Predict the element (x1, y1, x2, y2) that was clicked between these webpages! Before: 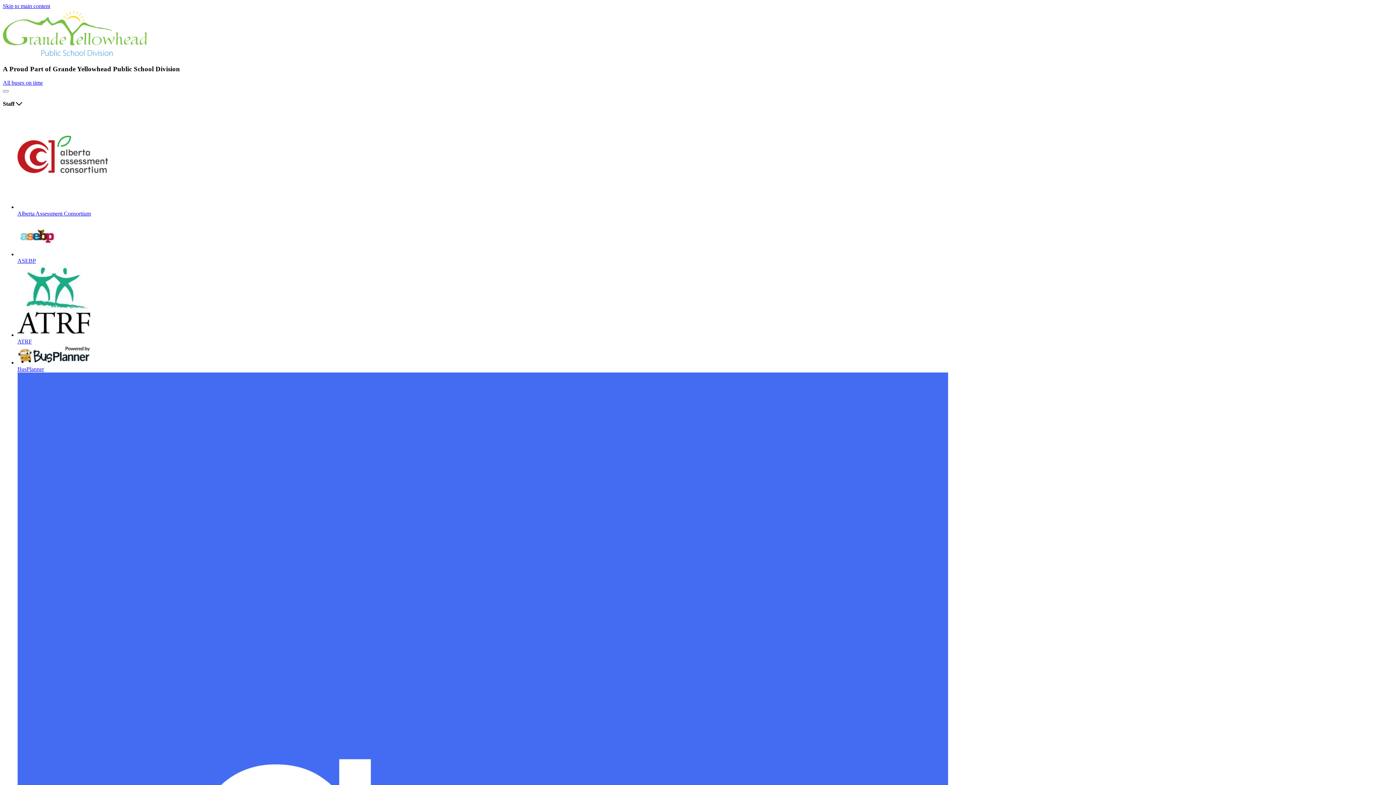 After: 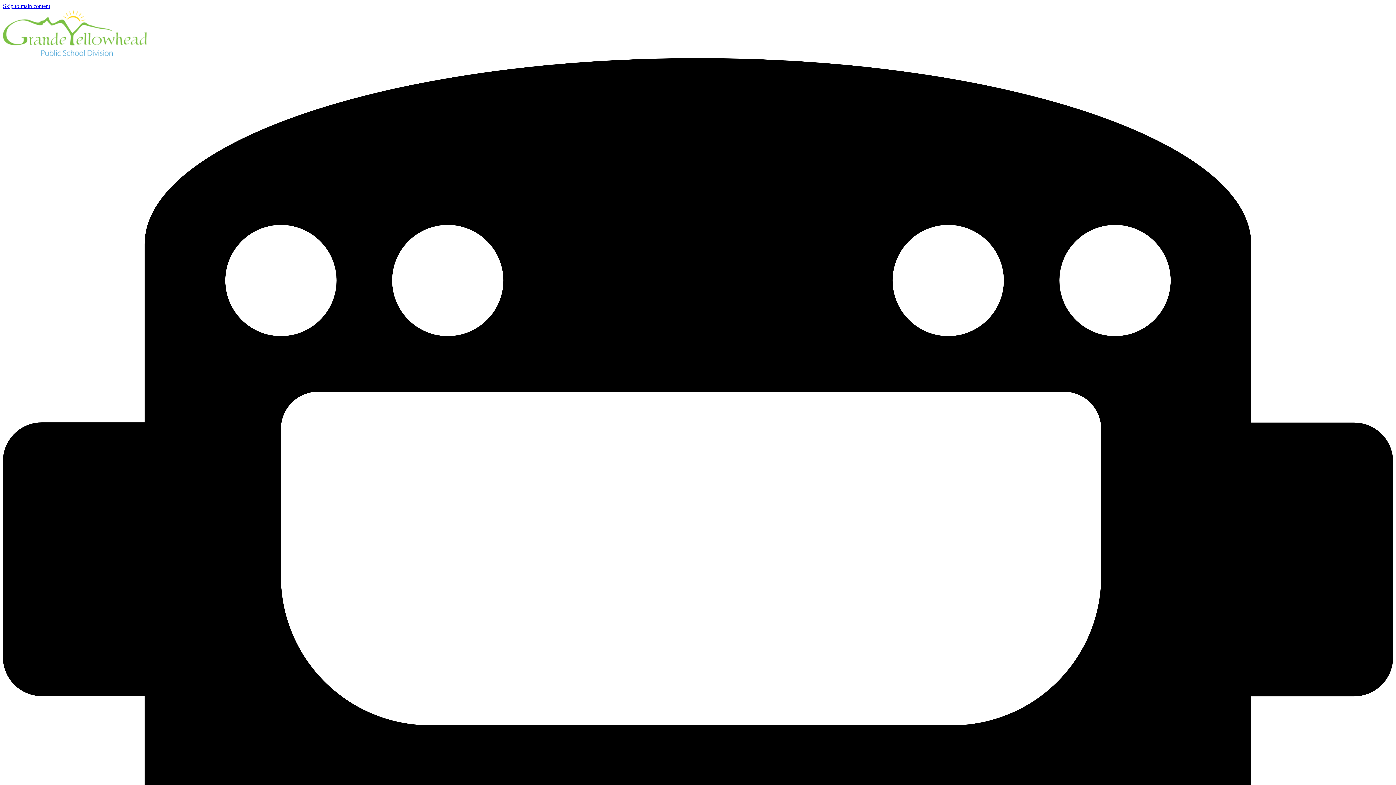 Action: bbox: (2, 51, 146, 57)